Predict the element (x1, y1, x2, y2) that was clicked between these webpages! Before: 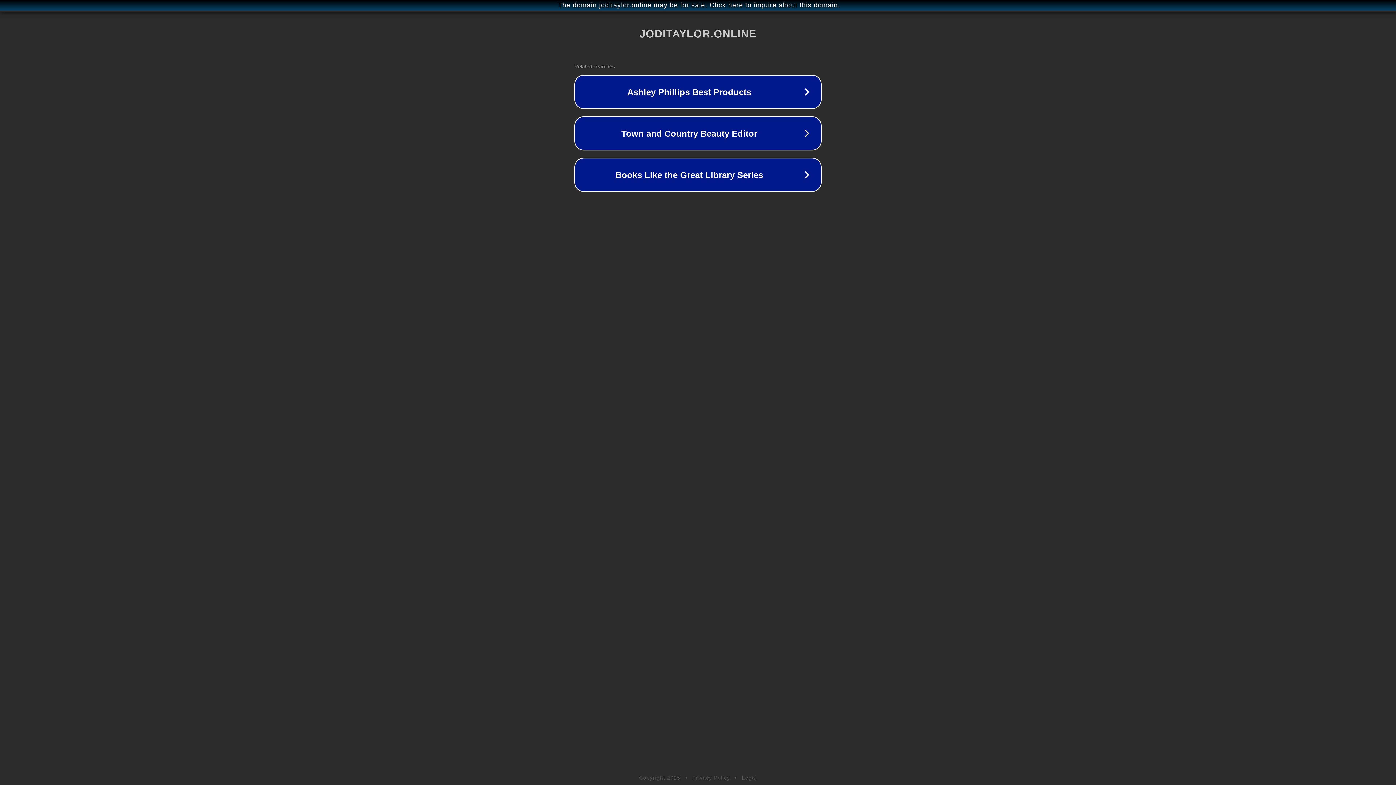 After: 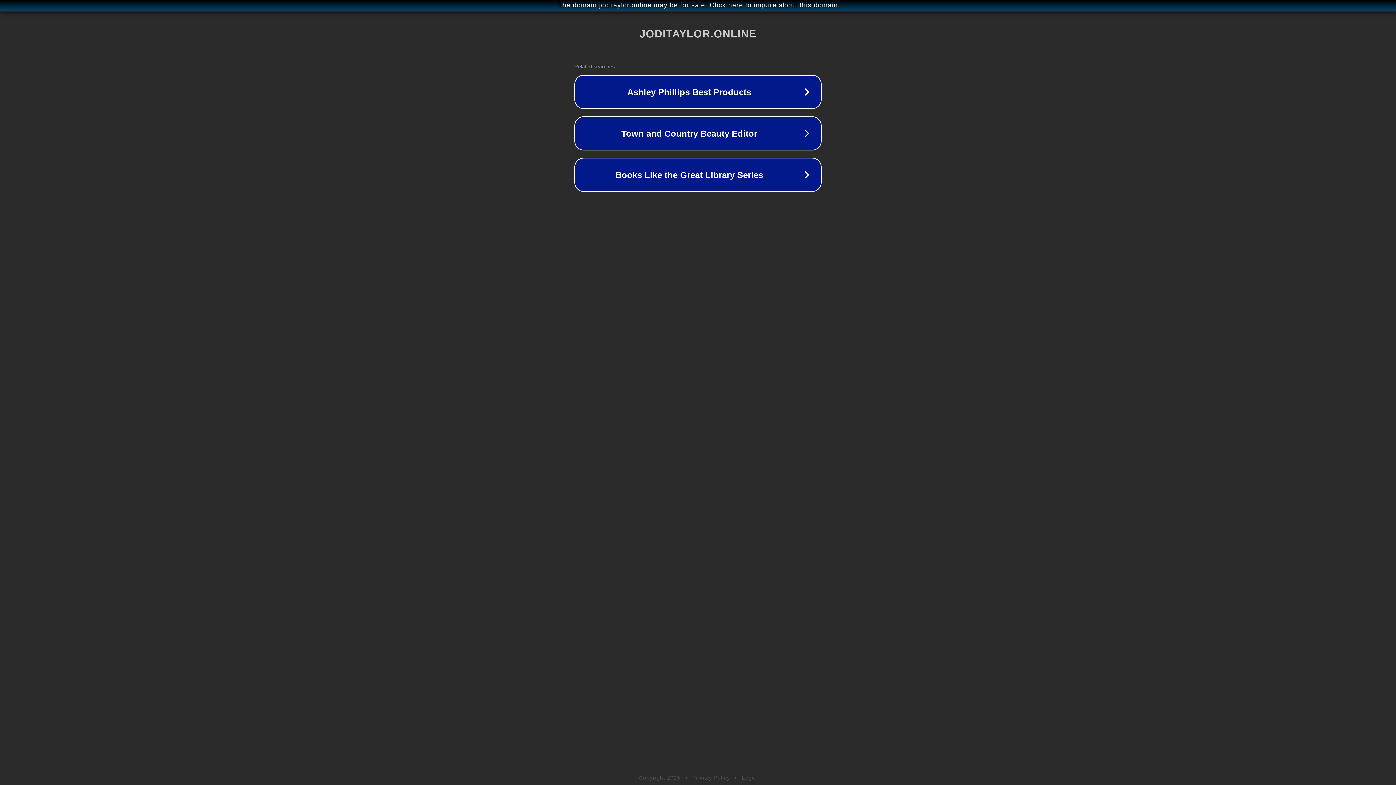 Action: bbox: (692, 775, 730, 781) label: Privacy Policy